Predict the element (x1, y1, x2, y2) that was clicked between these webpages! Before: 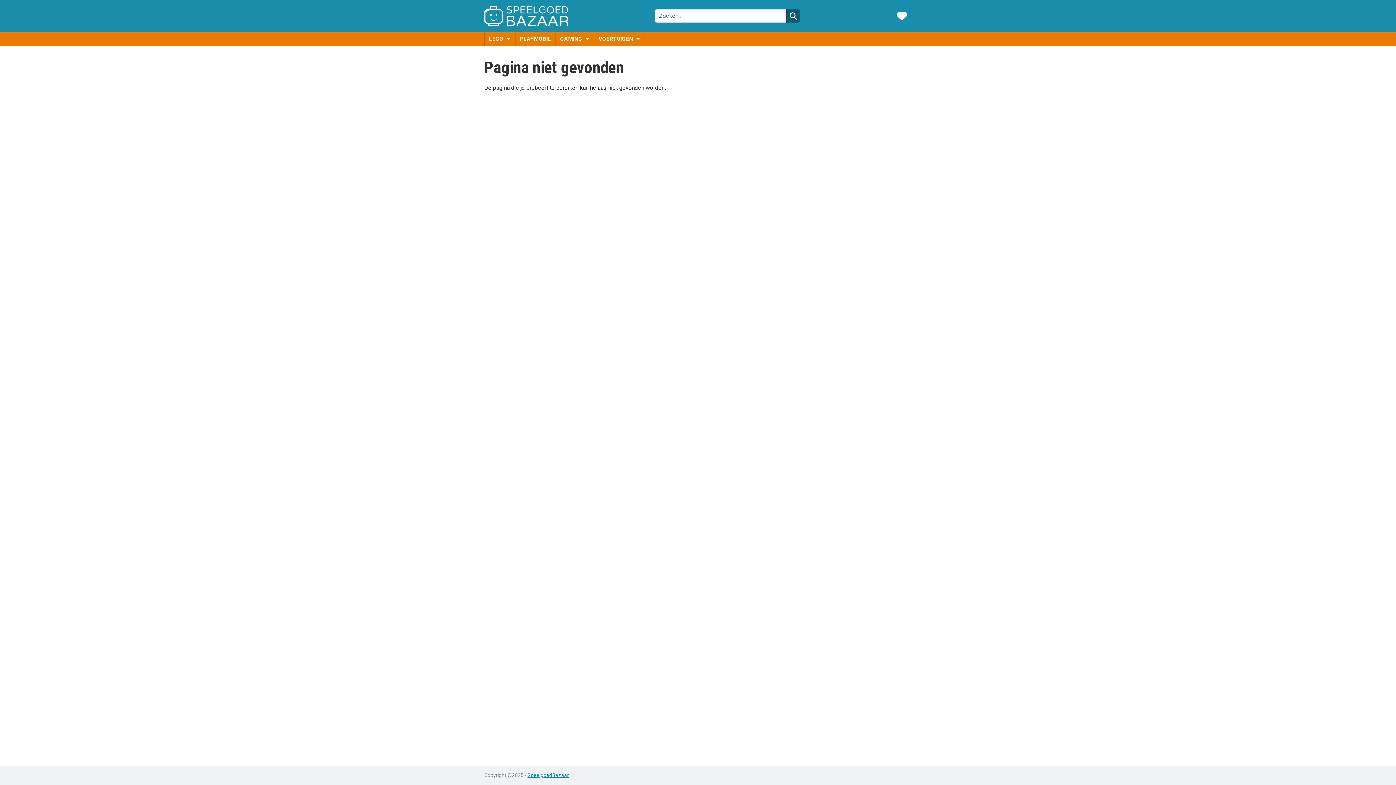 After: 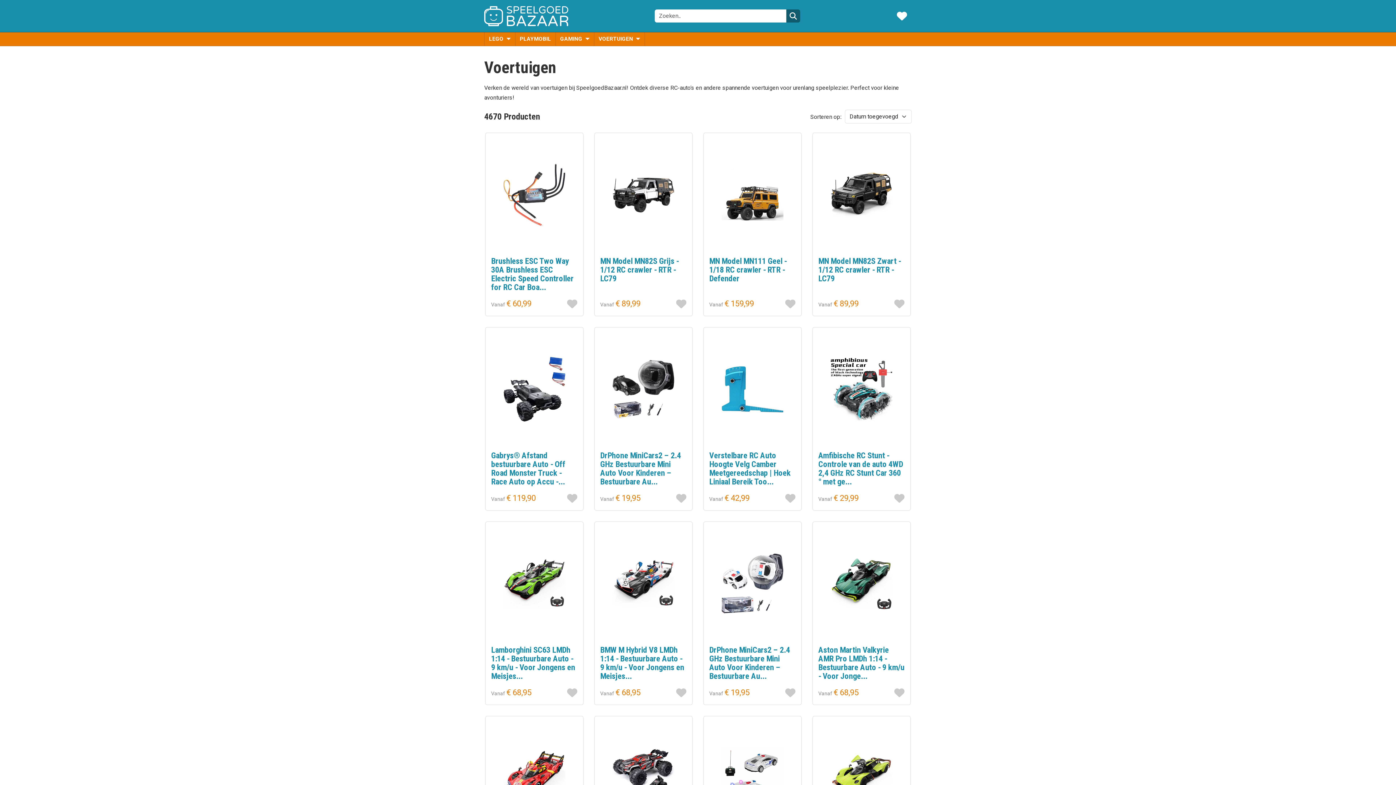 Action: label: VOERTUIGEN  bbox: (594, 32, 644, 45)